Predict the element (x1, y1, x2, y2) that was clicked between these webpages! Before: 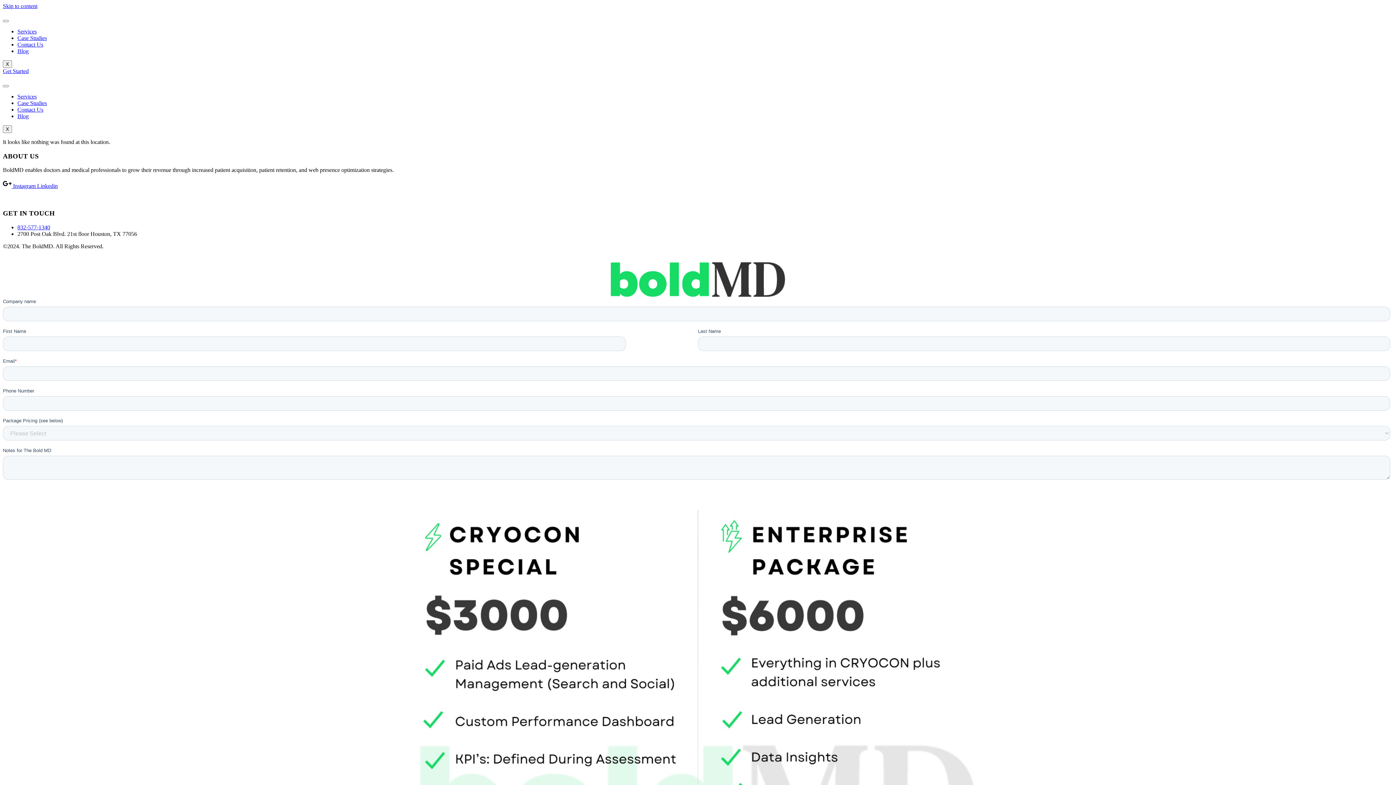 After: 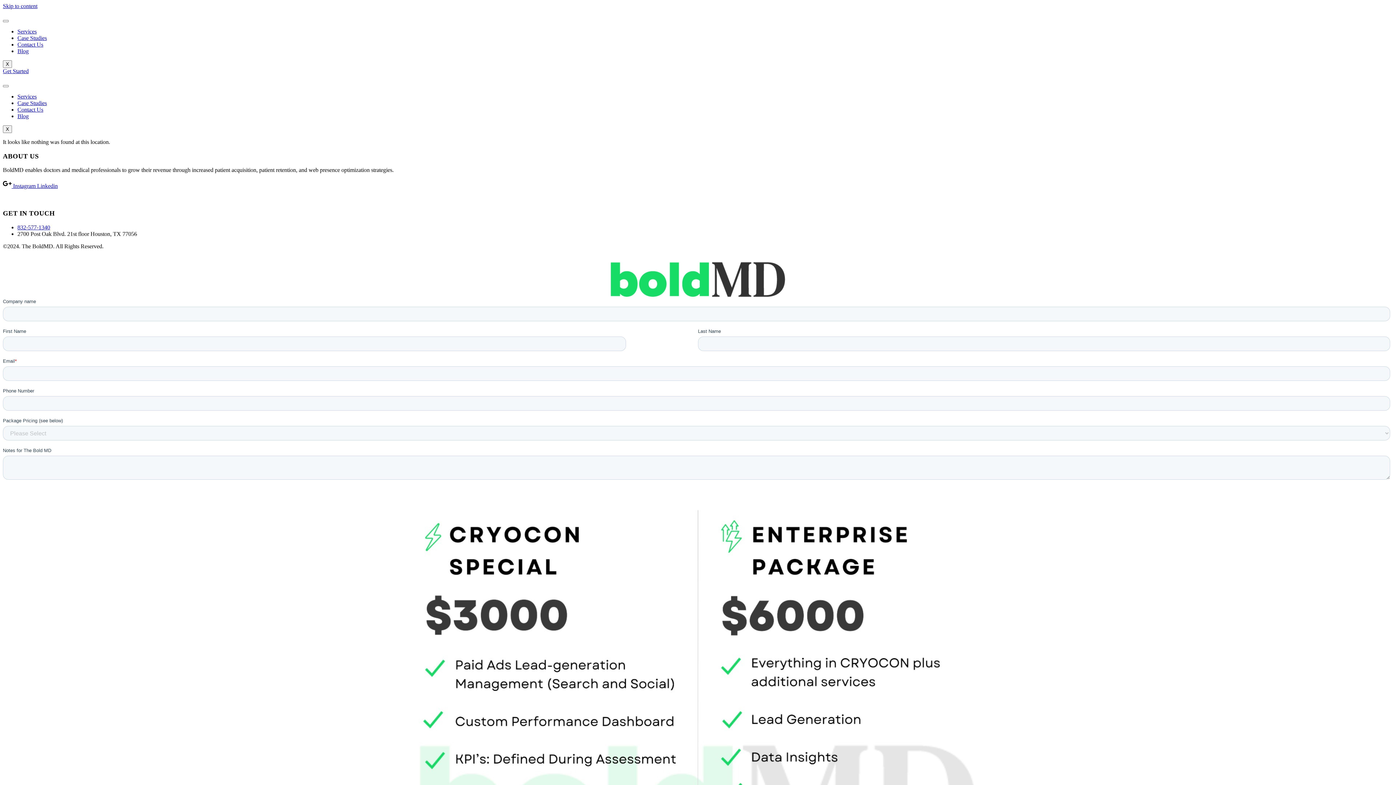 Action: label: Services bbox: (17, 93, 36, 99)